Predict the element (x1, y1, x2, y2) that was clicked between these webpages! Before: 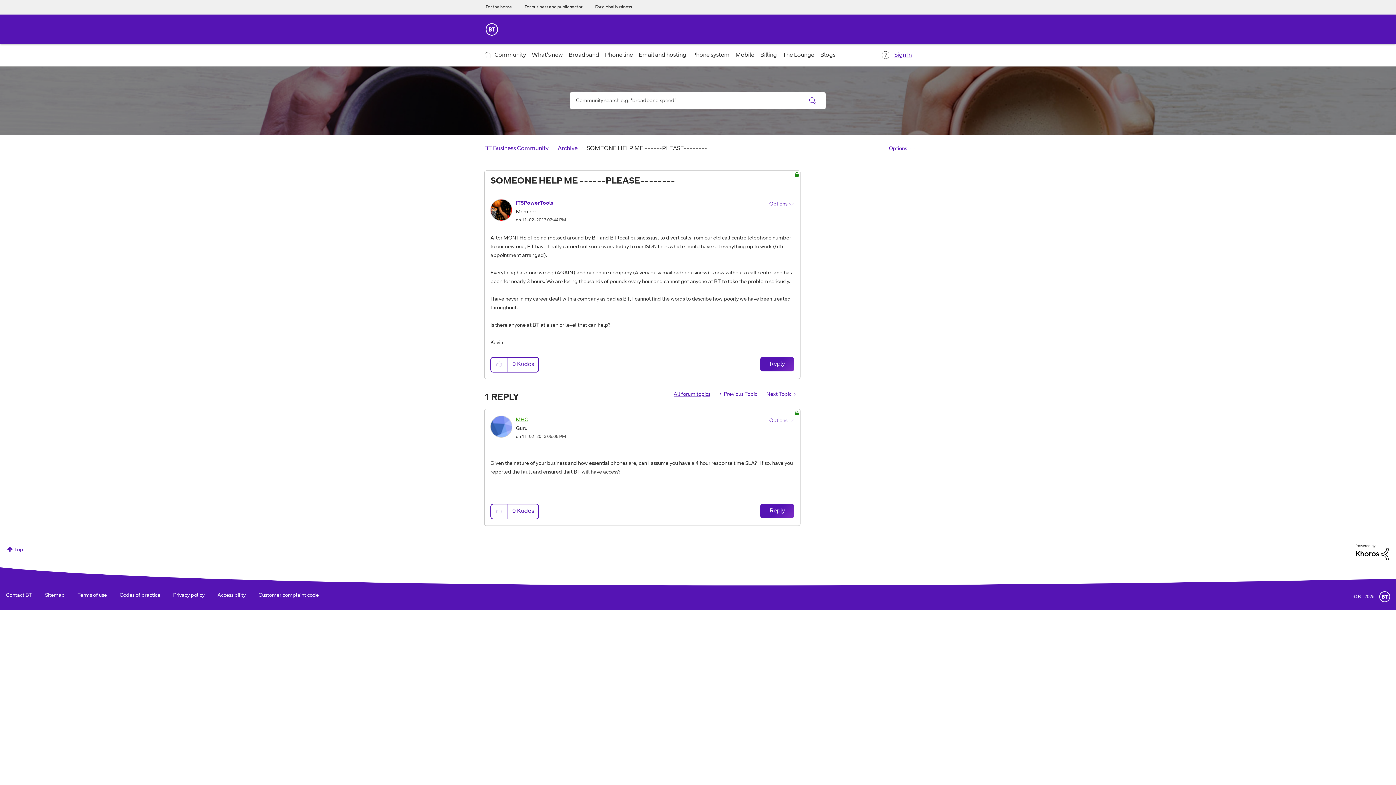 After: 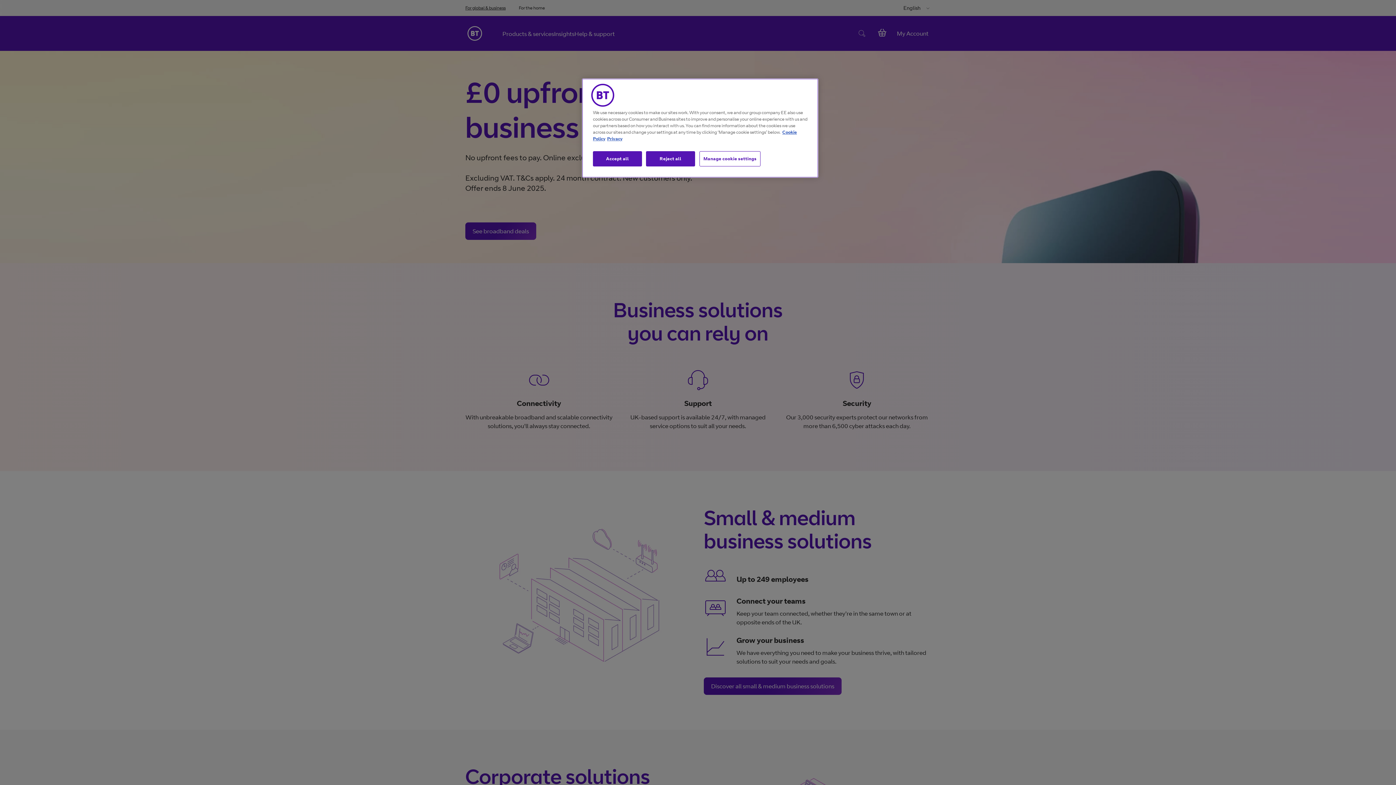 Action: label: For global business bbox: (595, 5, 632, 9)